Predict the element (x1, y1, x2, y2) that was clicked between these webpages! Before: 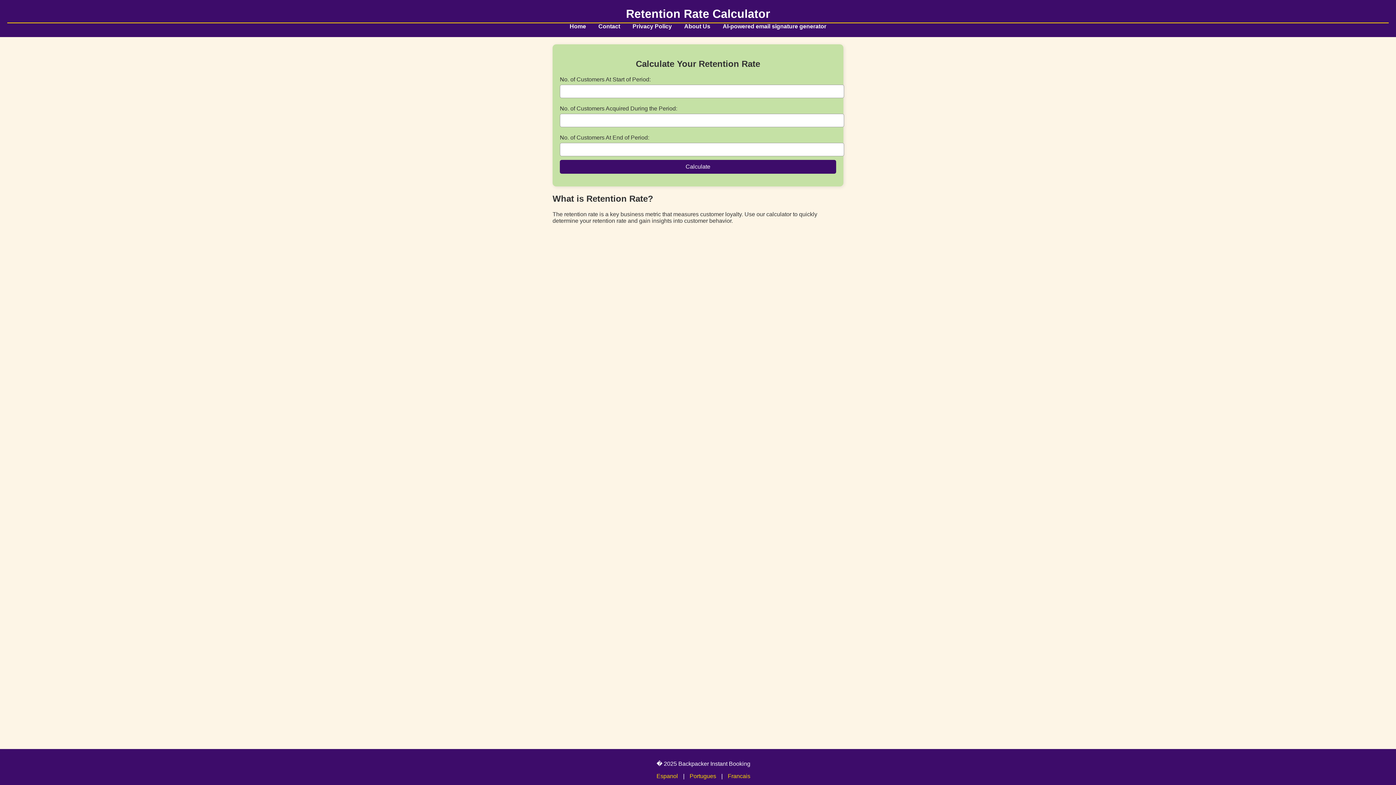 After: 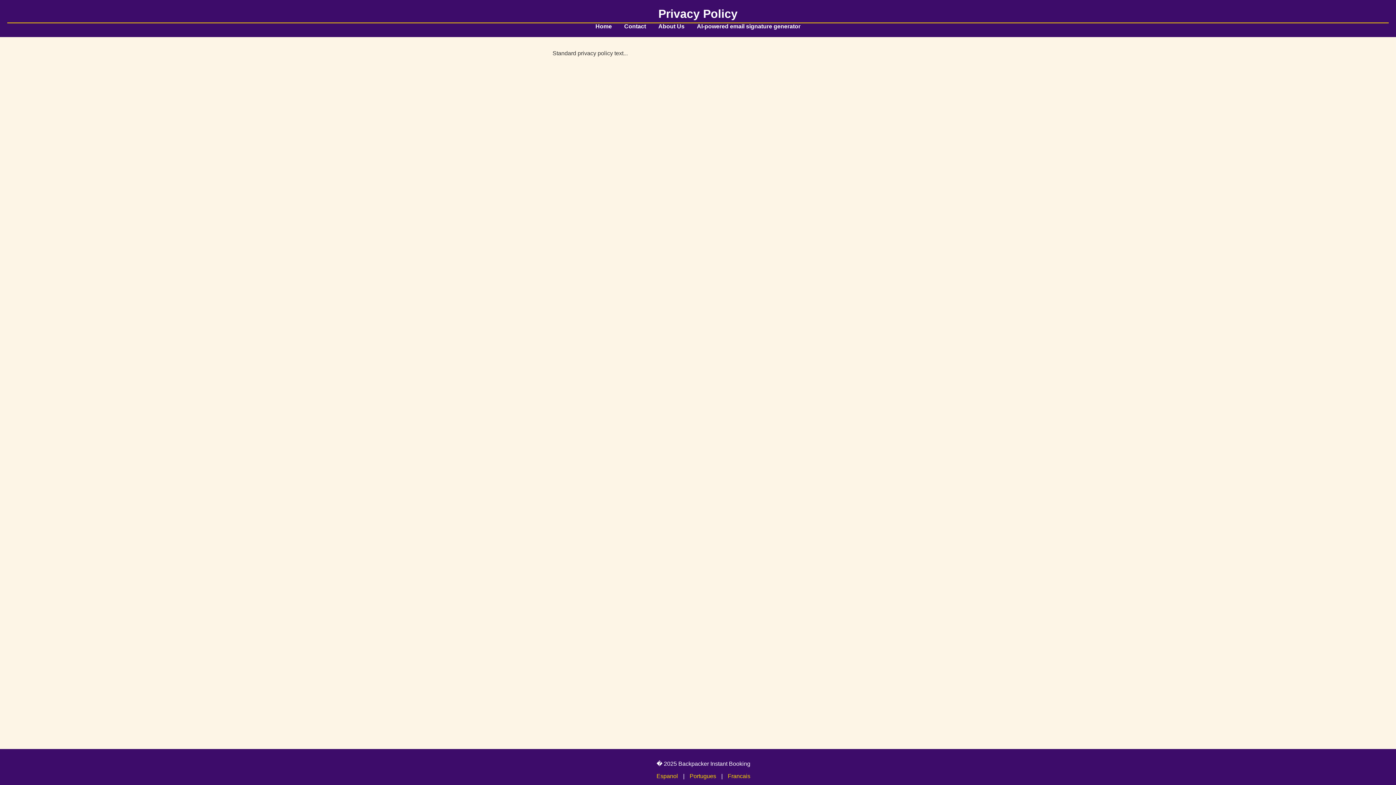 Action: label: Privacy Policy bbox: (632, 23, 672, 29)